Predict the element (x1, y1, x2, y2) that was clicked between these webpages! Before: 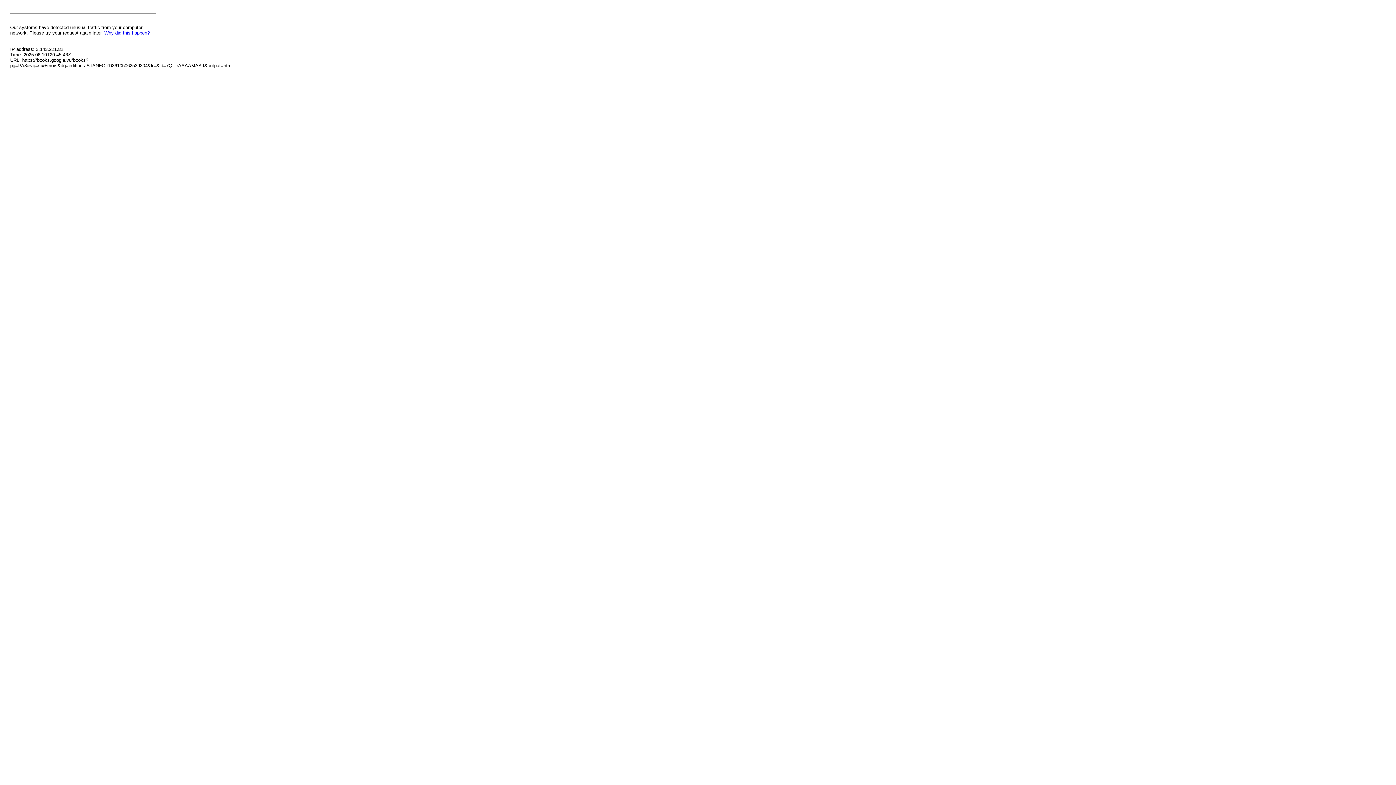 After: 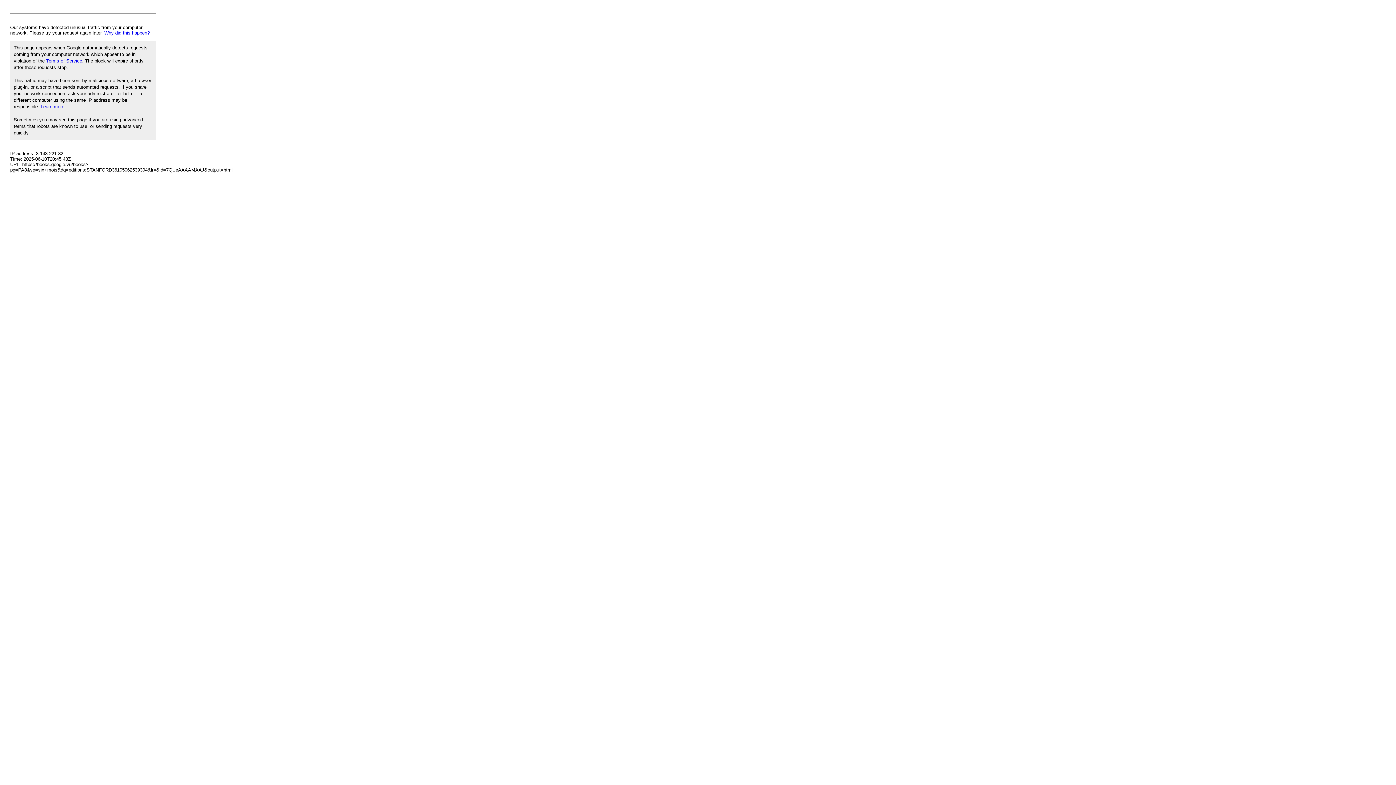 Action: label: Why did this happen? bbox: (104, 30, 149, 35)